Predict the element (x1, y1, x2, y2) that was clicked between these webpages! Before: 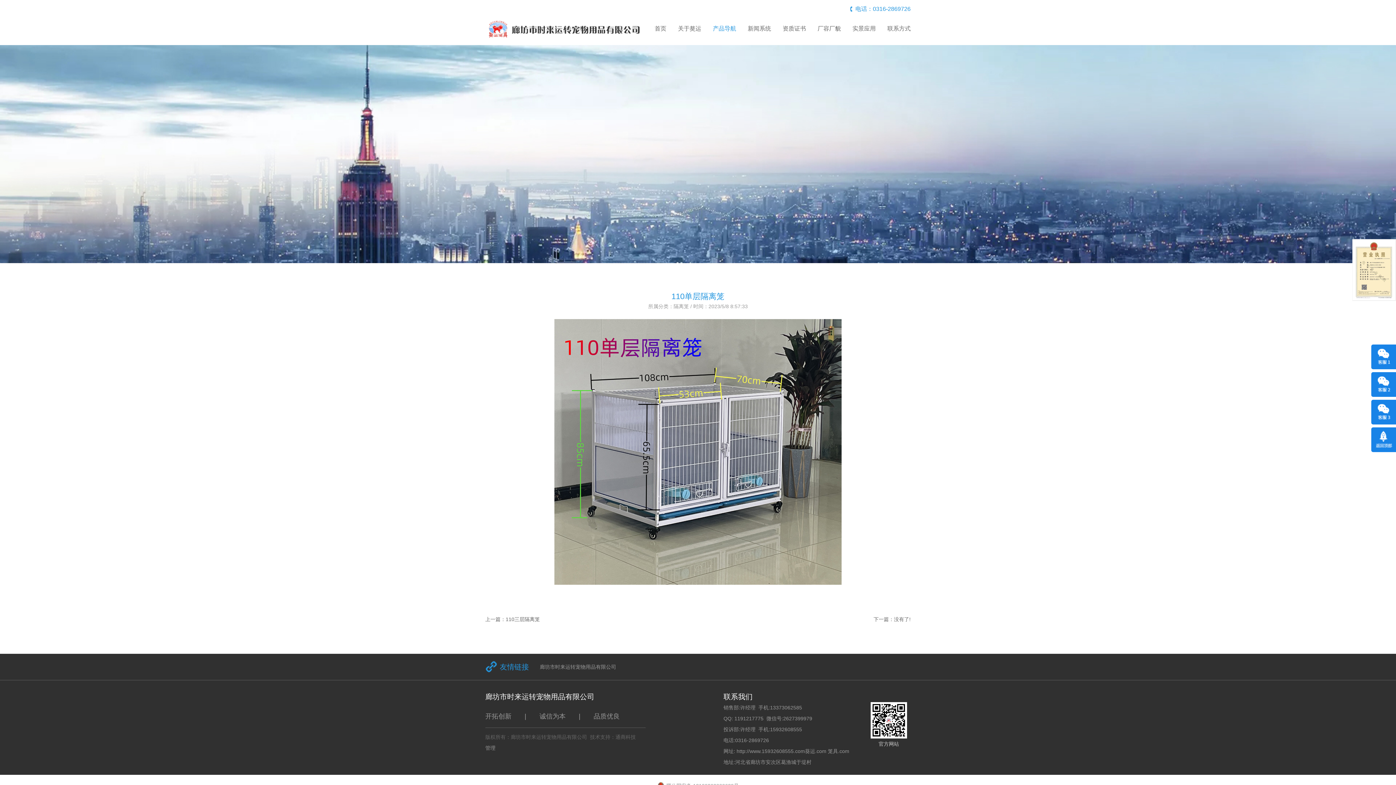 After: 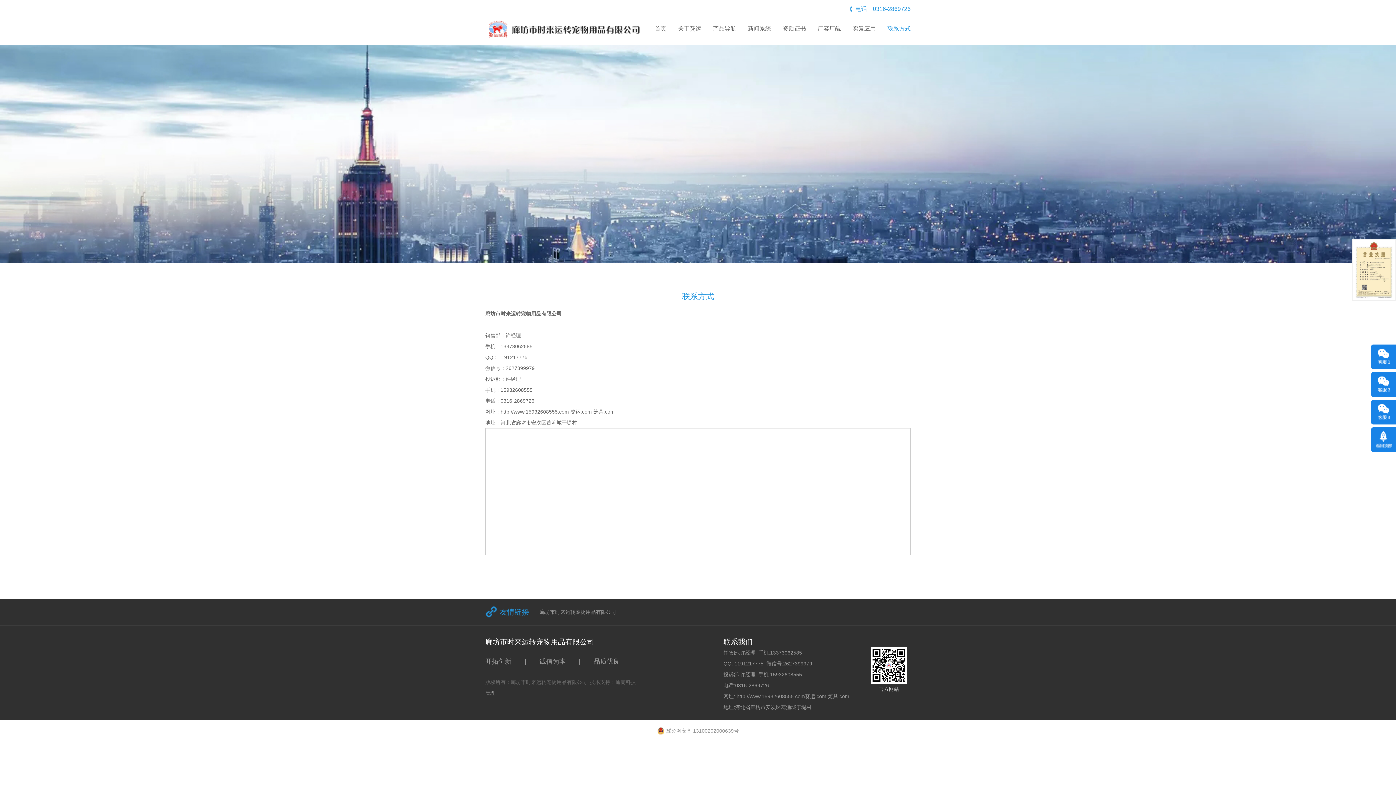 Action: bbox: (882, 19, 910, 37) label: 联系方式